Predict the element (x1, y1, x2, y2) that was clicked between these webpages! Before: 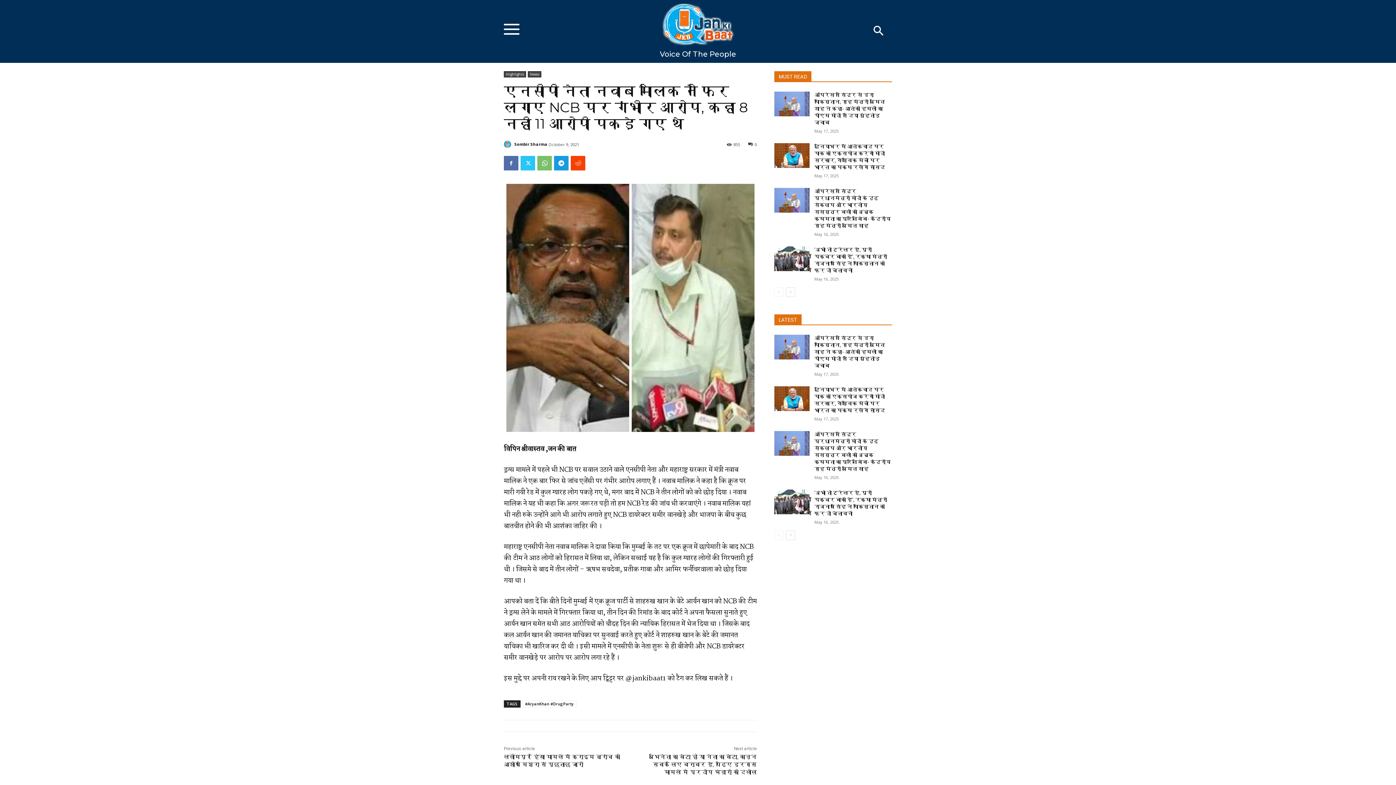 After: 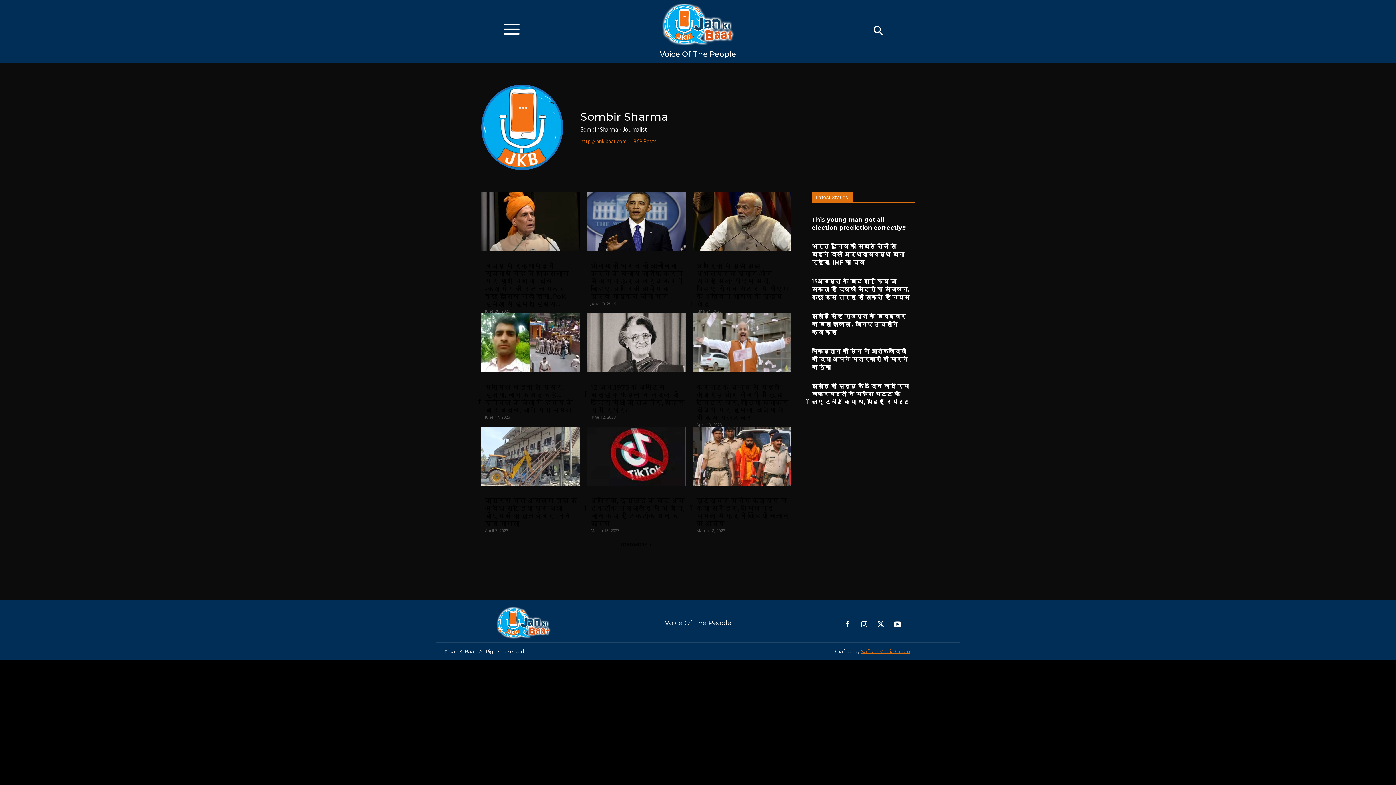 Action: bbox: (504, 140, 513, 148)